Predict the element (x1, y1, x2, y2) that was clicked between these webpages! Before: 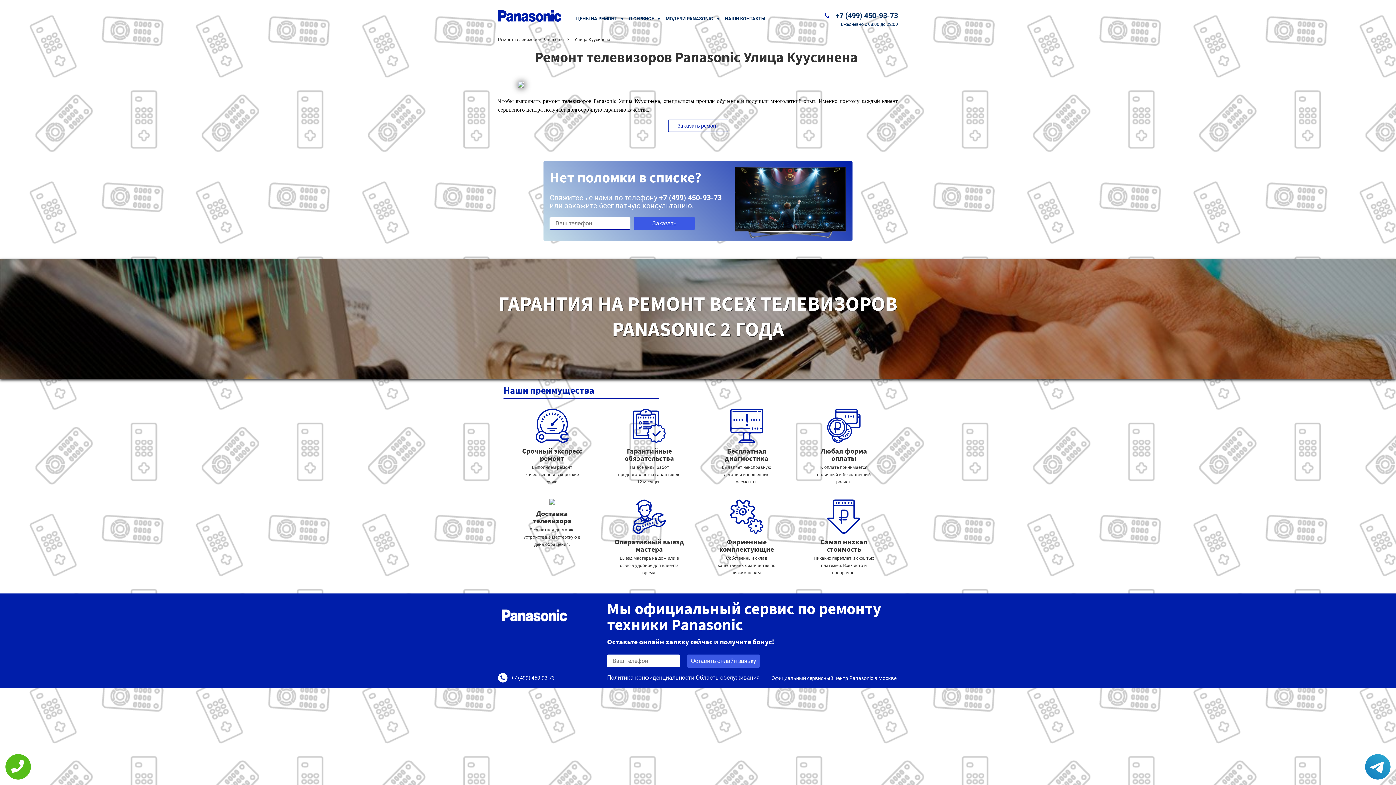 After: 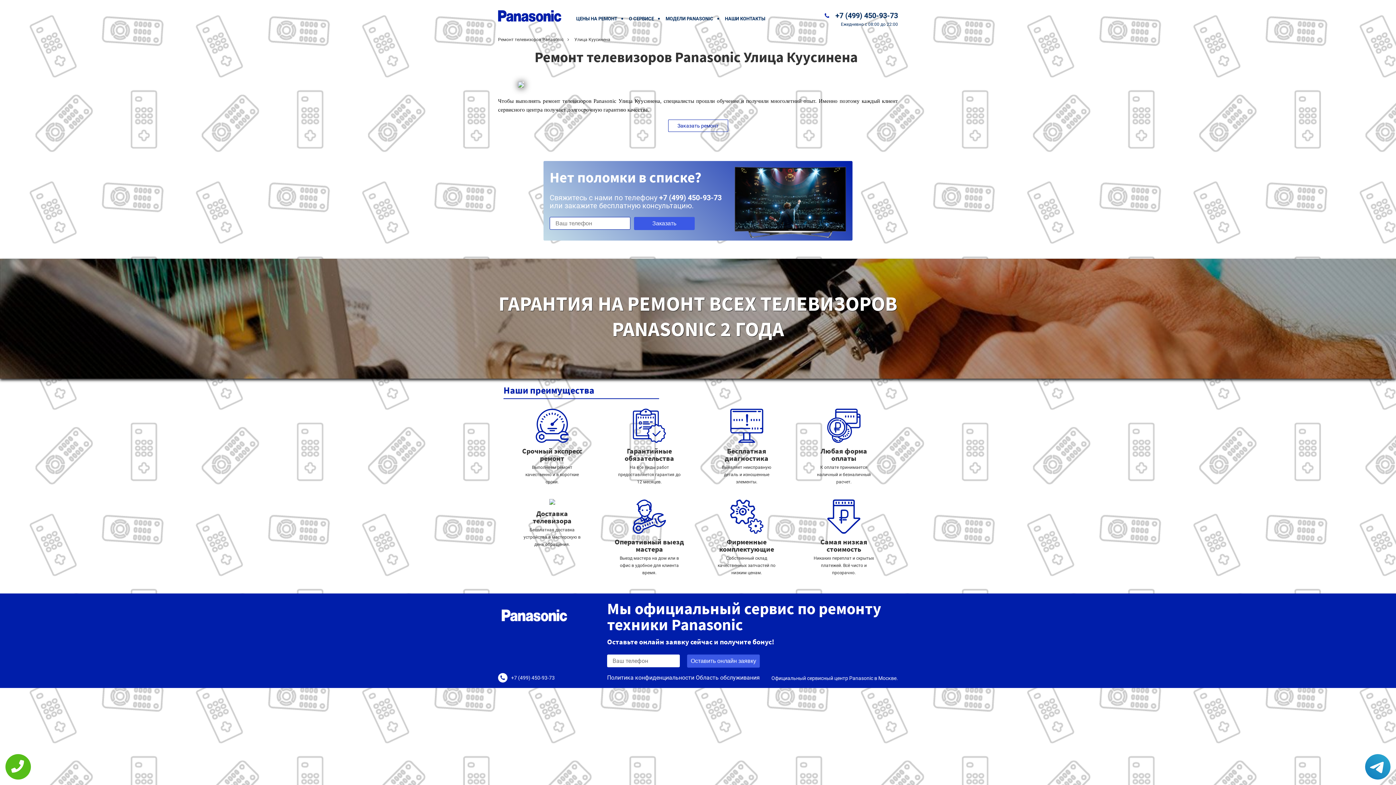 Action: label: +7 (499) 450-93-73 bbox: (835, 11, 898, 20)